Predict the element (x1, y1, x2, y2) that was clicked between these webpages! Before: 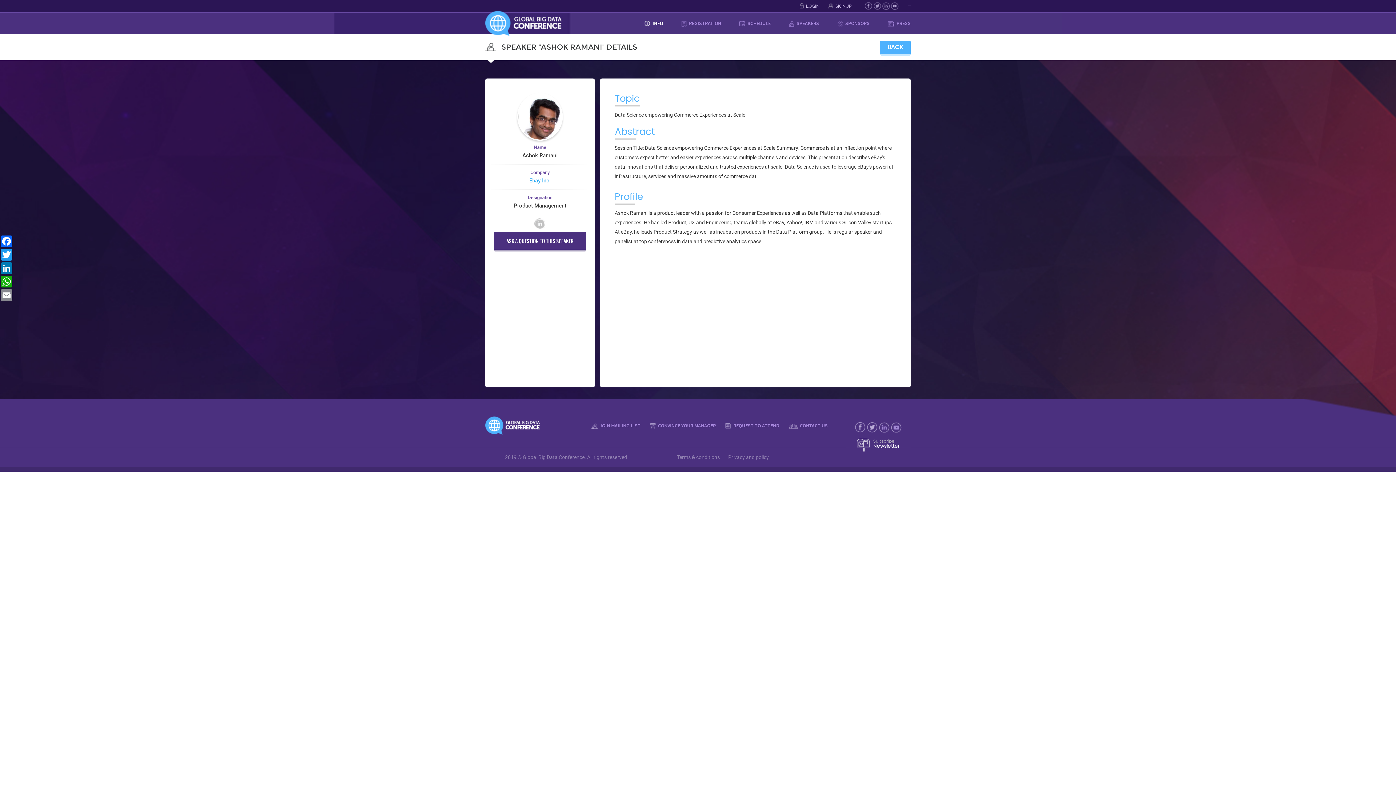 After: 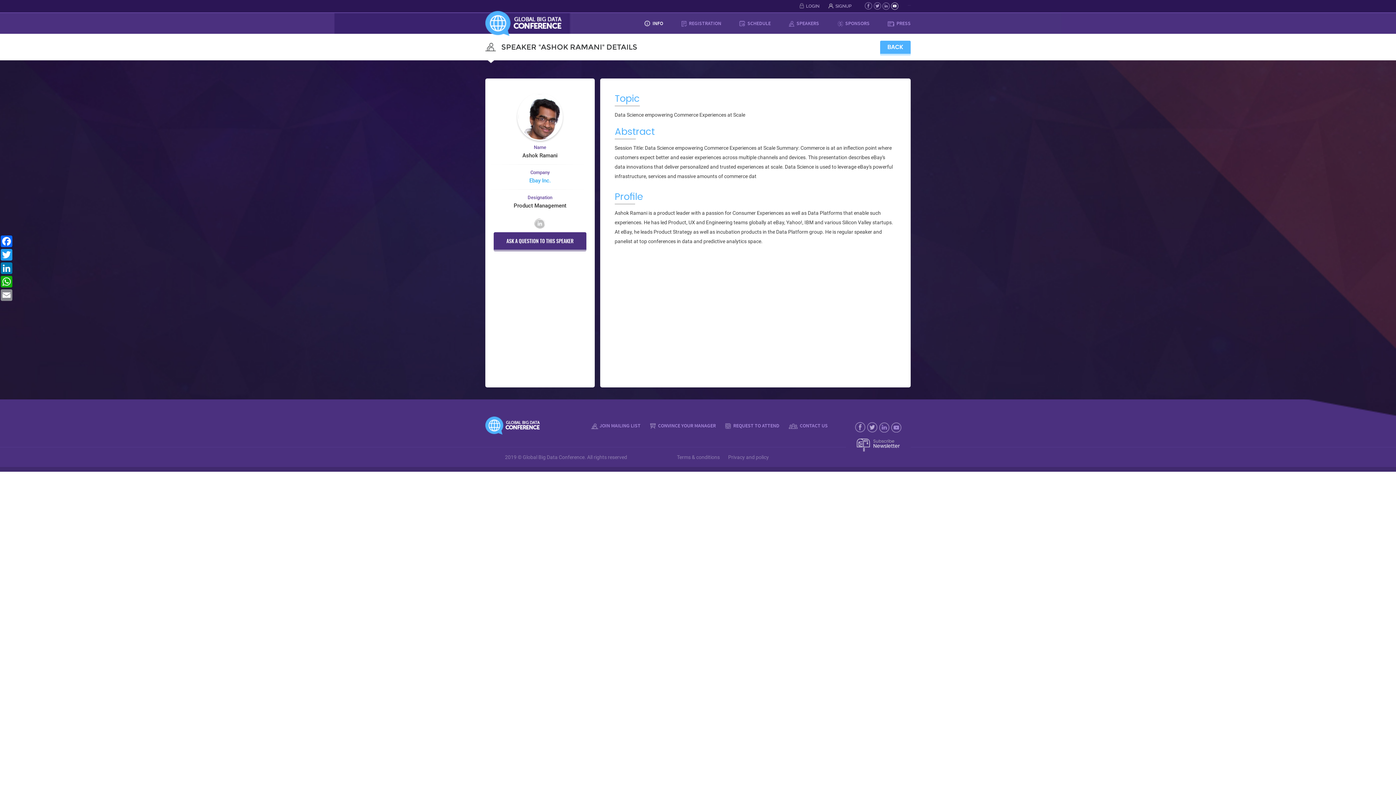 Action: bbox: (891, 2, 898, 9) label:  